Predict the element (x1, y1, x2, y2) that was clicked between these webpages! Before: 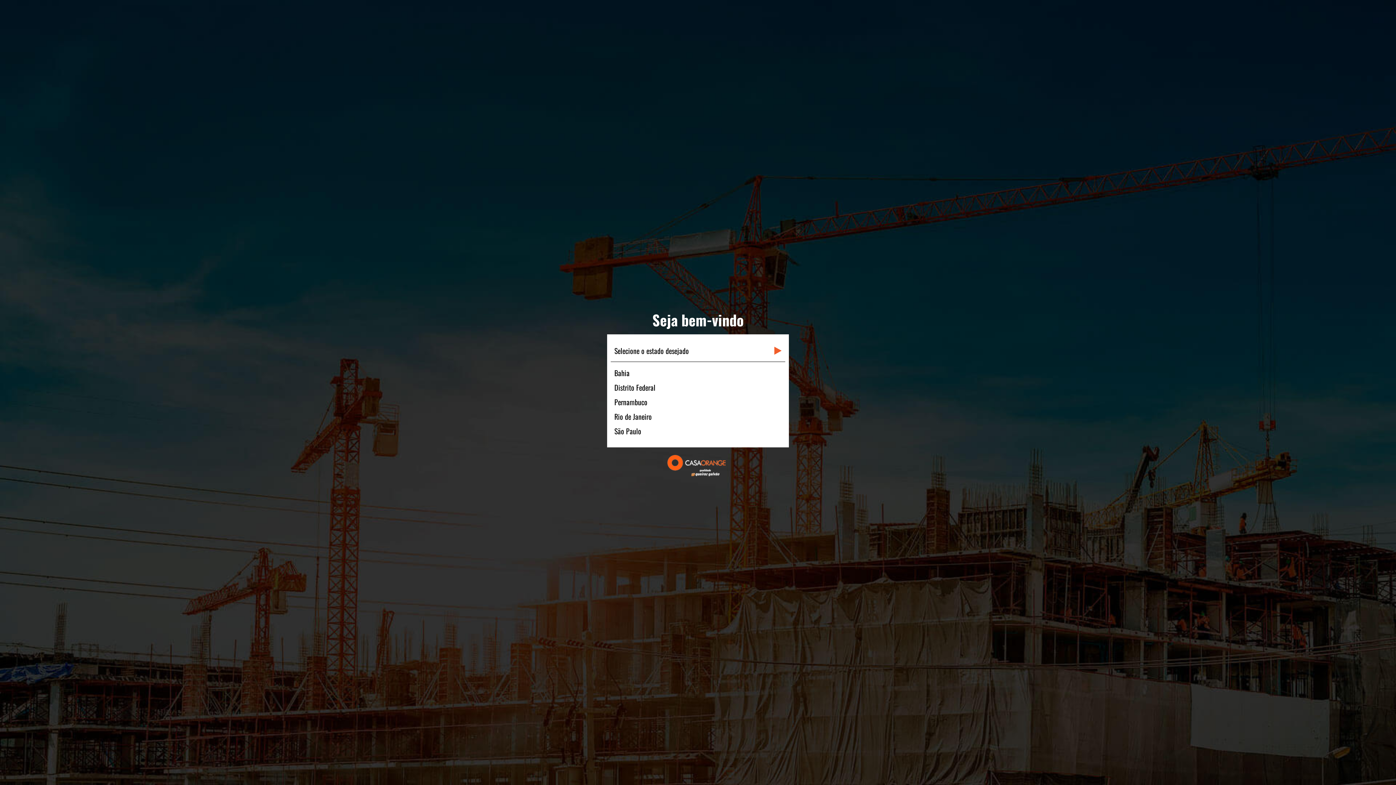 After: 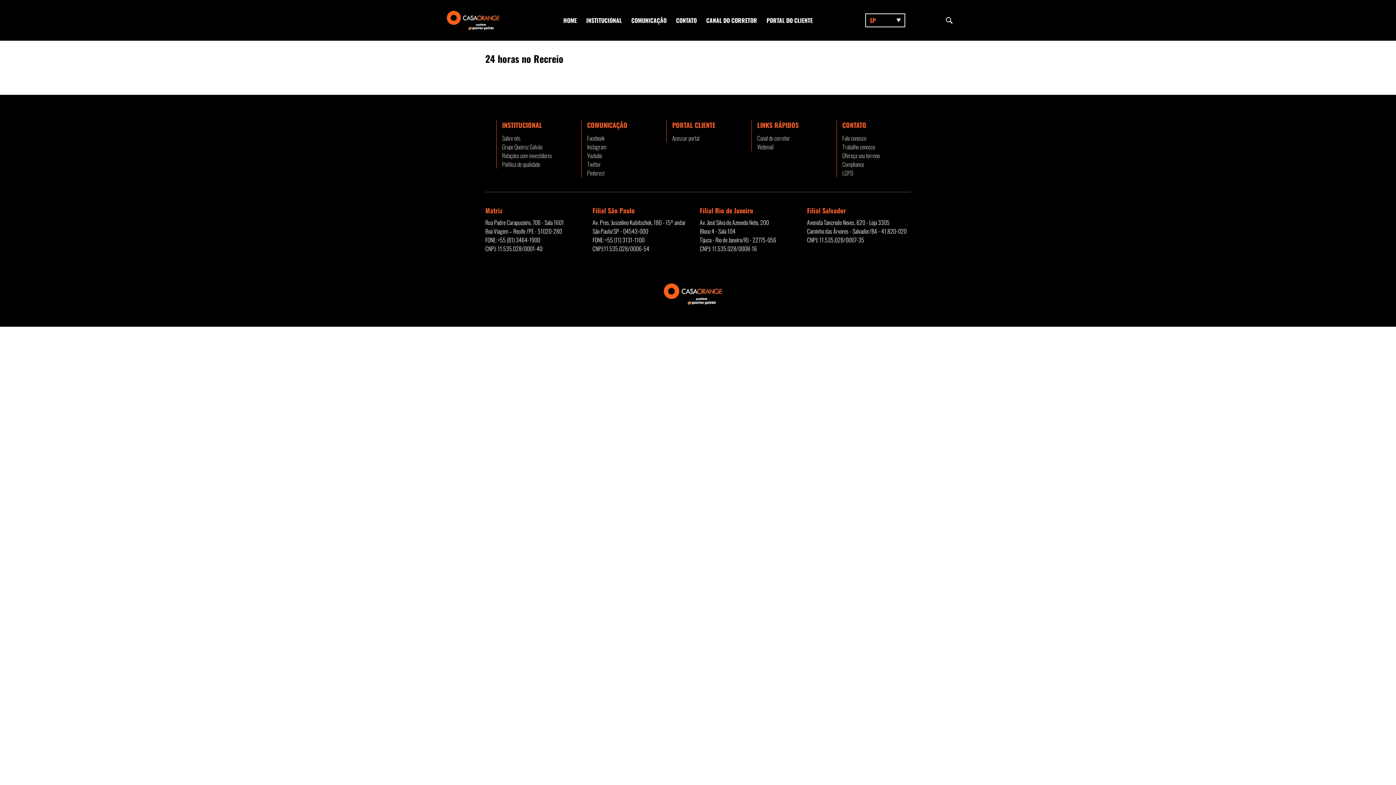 Action: label: São Paulo bbox: (610, 423, 785, 438)